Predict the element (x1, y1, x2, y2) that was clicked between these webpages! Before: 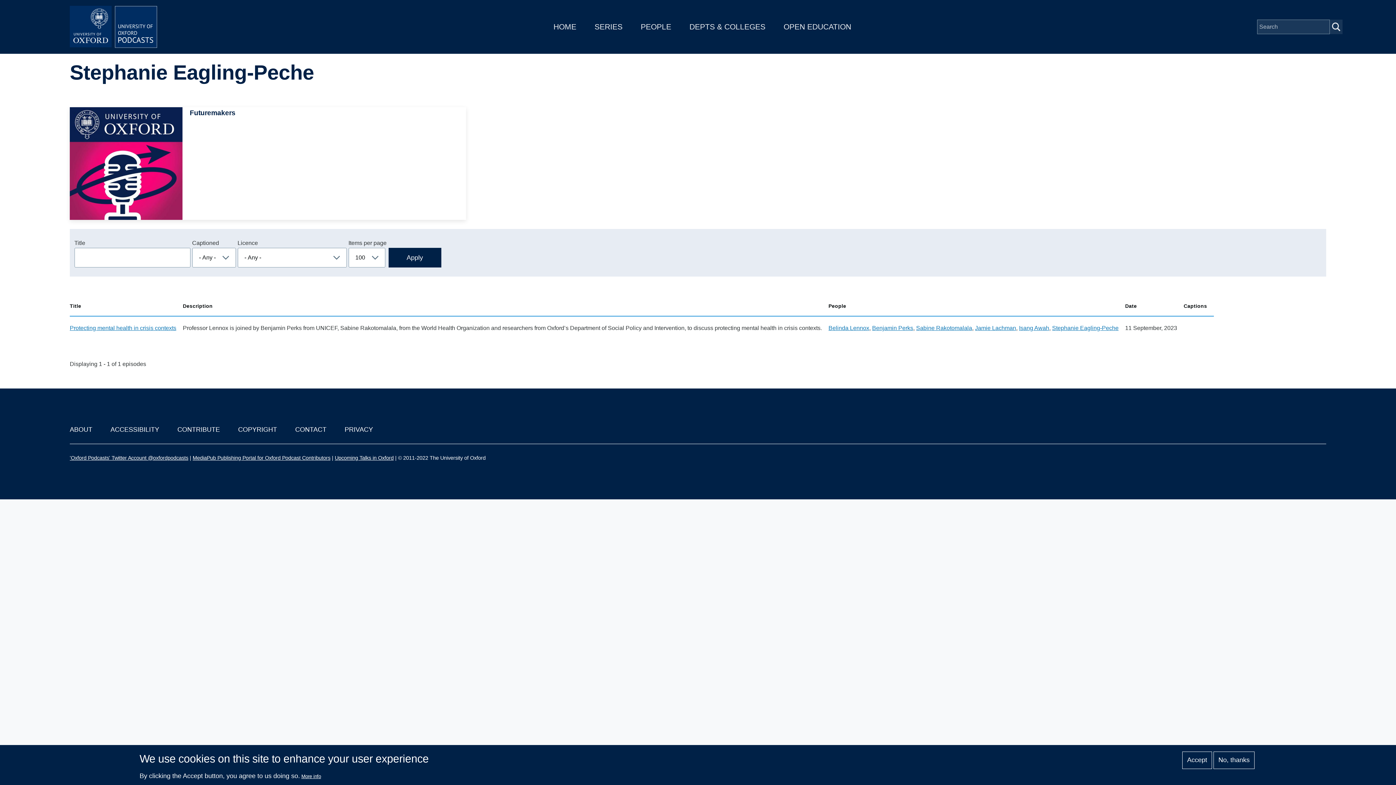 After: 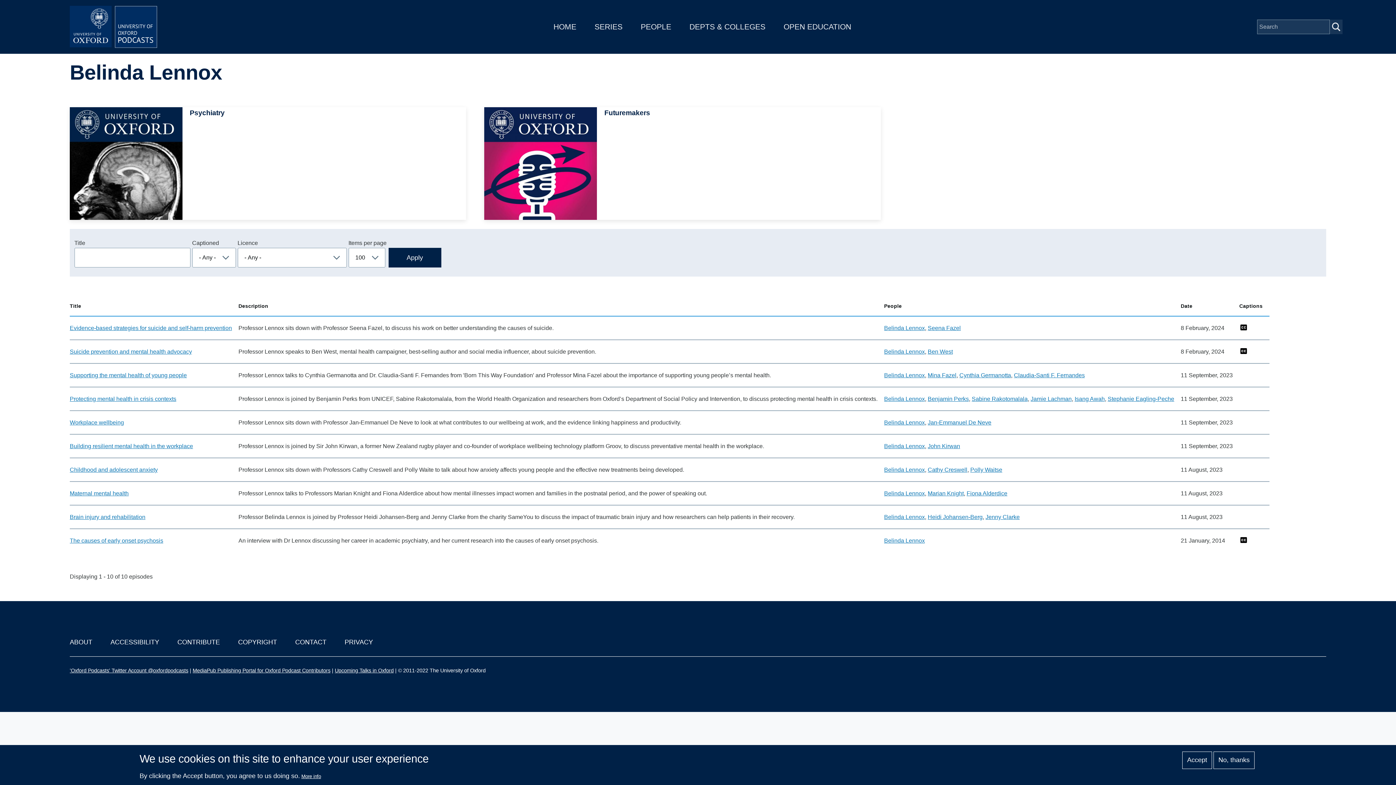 Action: label: Belinda Lennox bbox: (828, 325, 869, 331)